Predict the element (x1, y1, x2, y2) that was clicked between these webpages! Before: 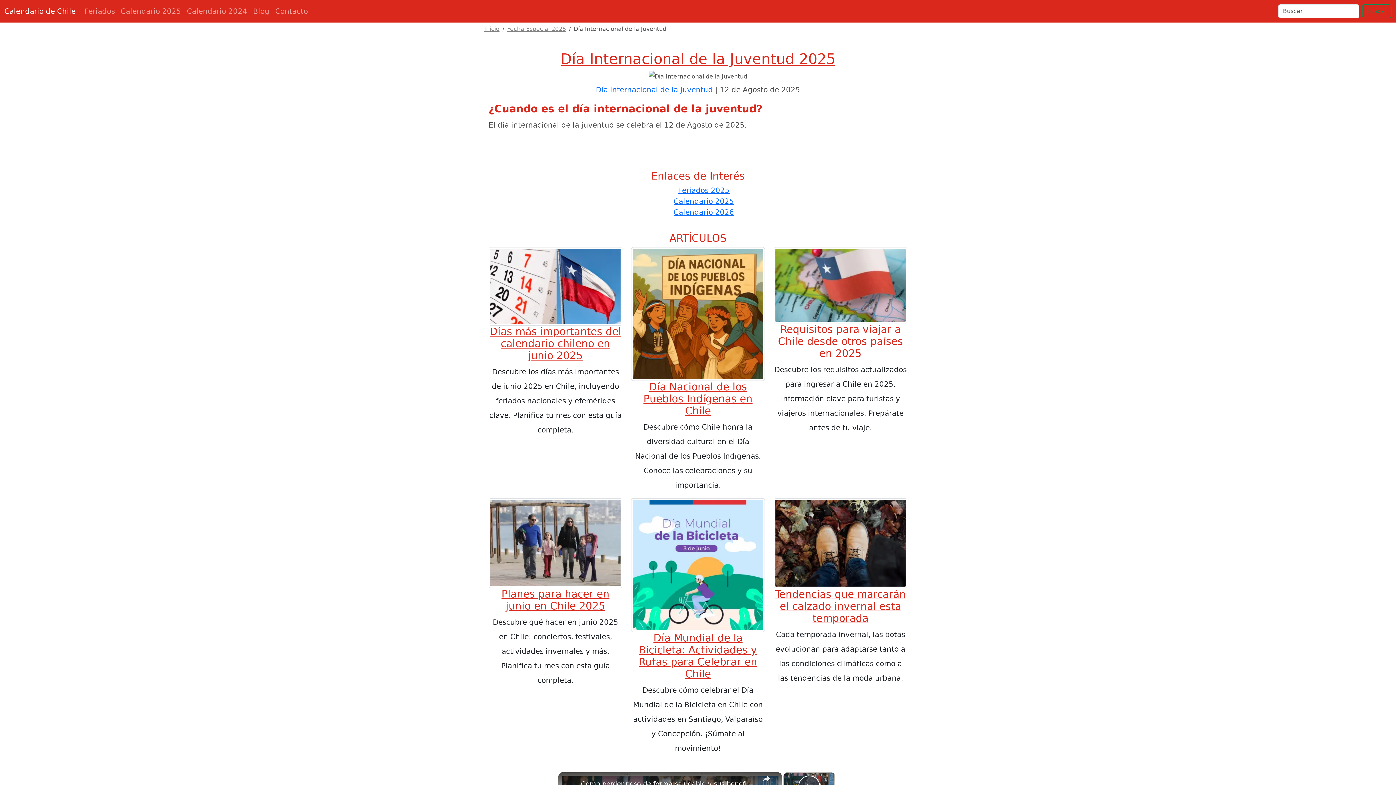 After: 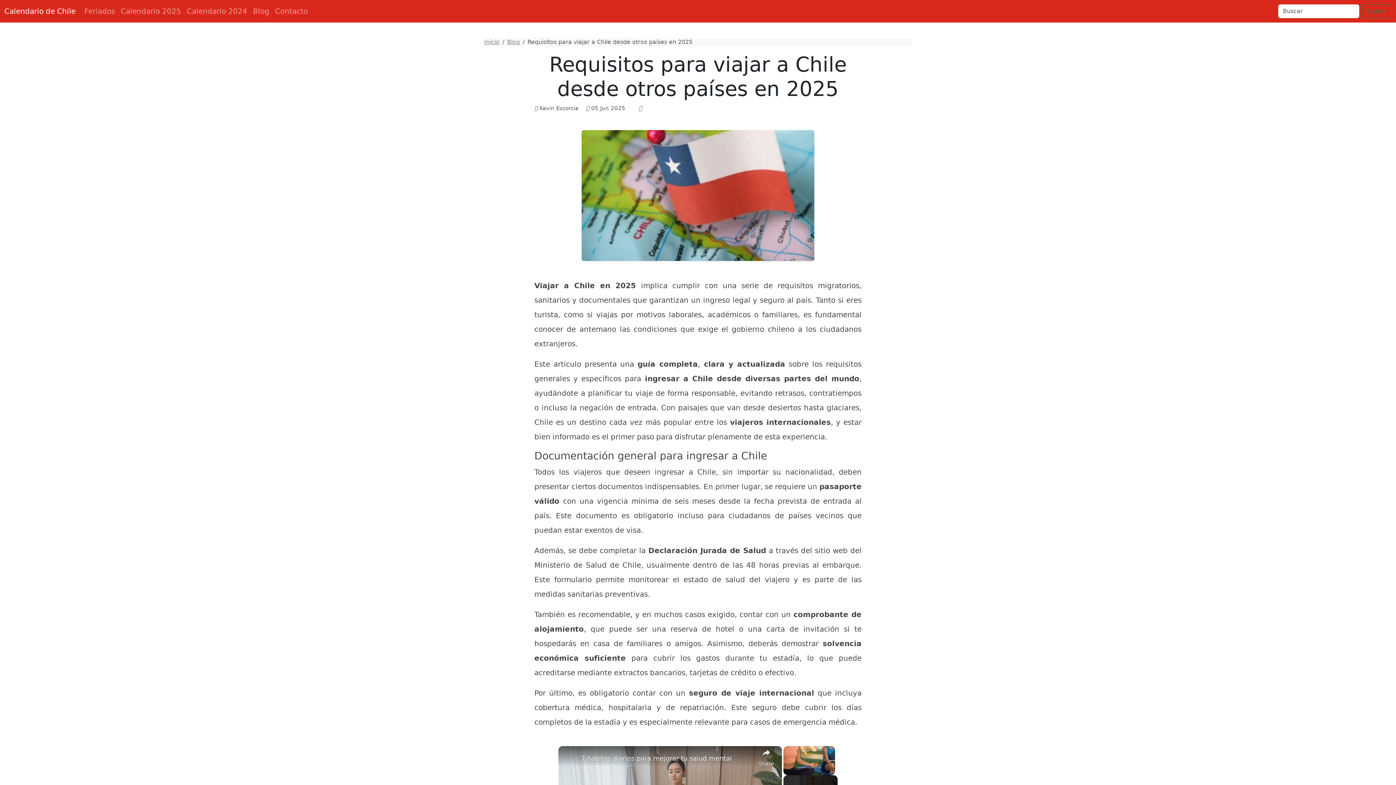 Action: label: Requisitos para viajar a Chile desde otros países en 2025 bbox: (778, 323, 903, 359)